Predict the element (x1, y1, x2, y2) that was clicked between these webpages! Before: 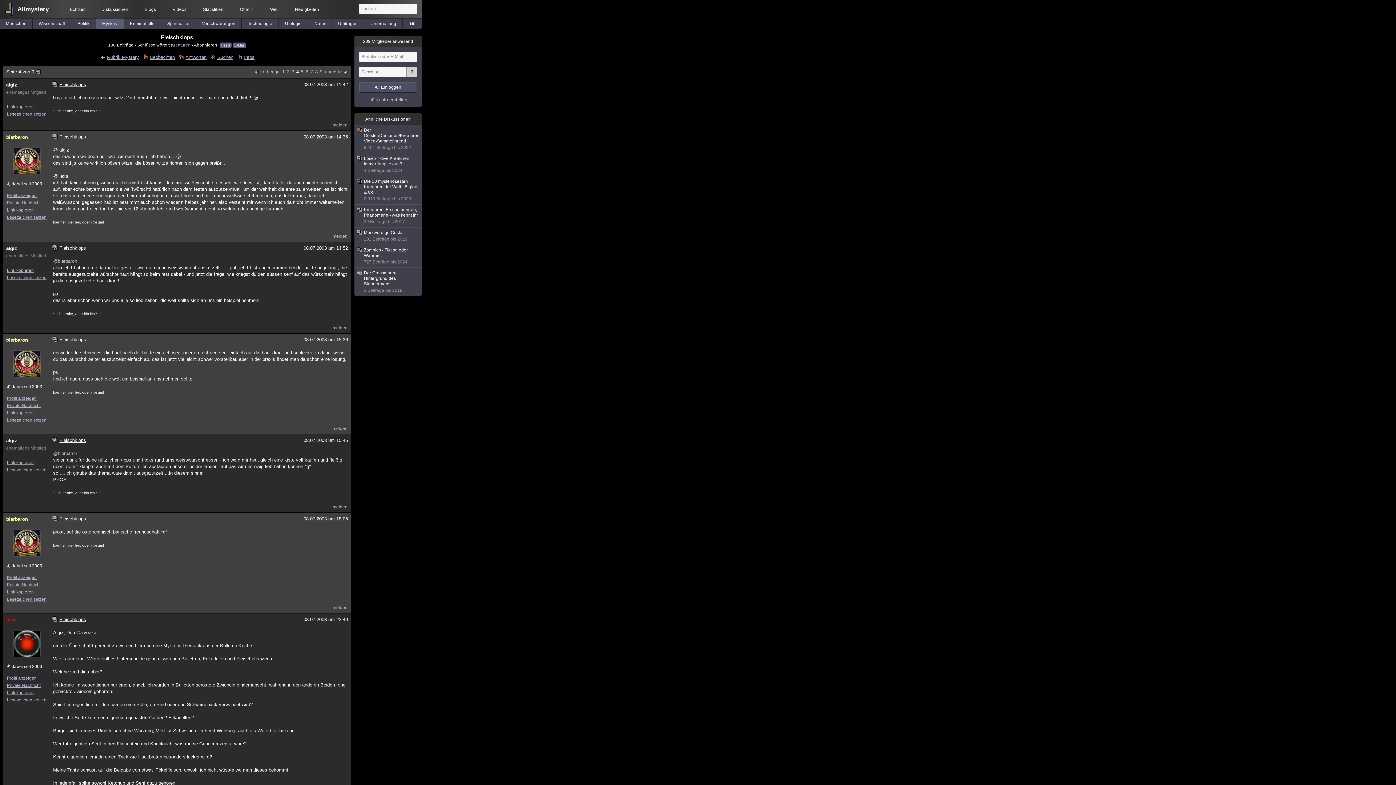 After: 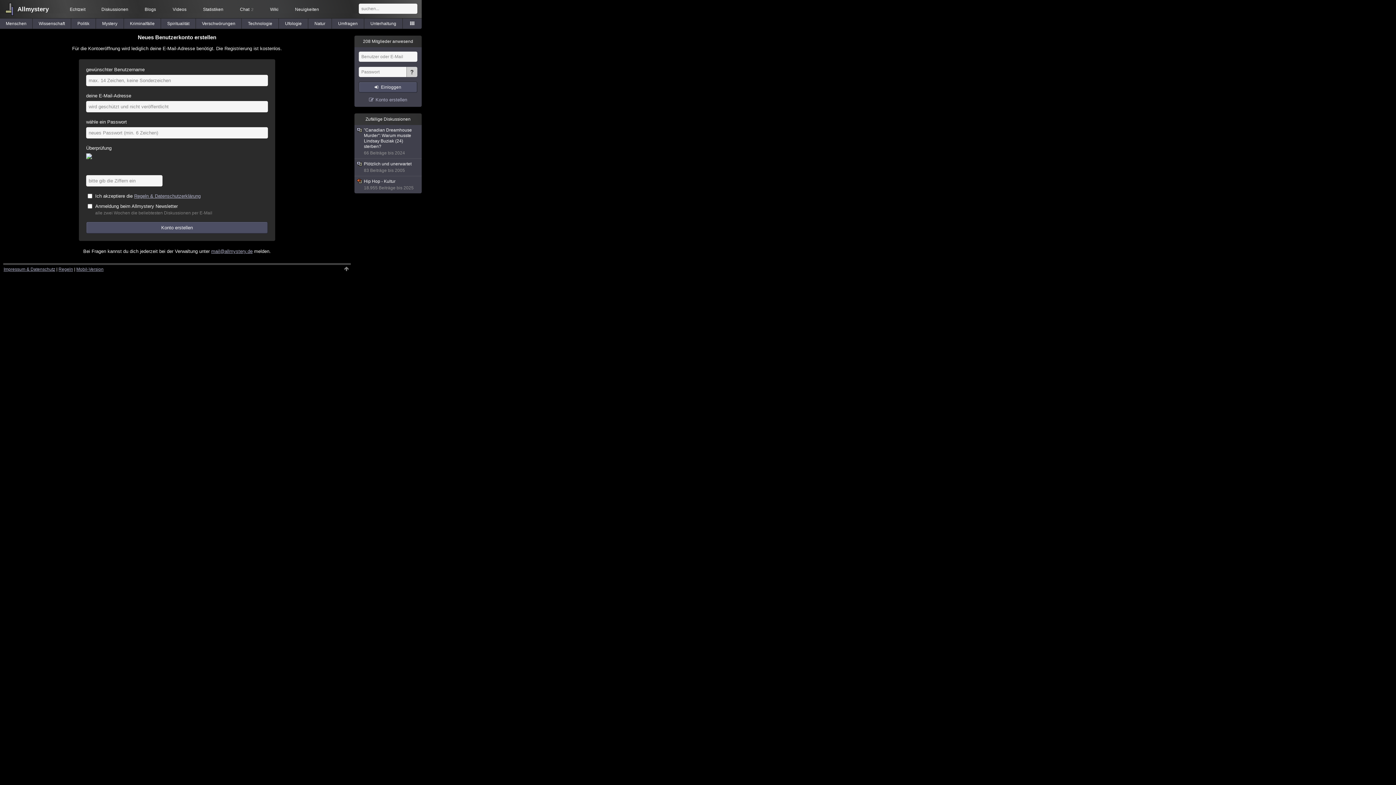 Action: label: Private Nachricht bbox: (6, 200, 40, 205)